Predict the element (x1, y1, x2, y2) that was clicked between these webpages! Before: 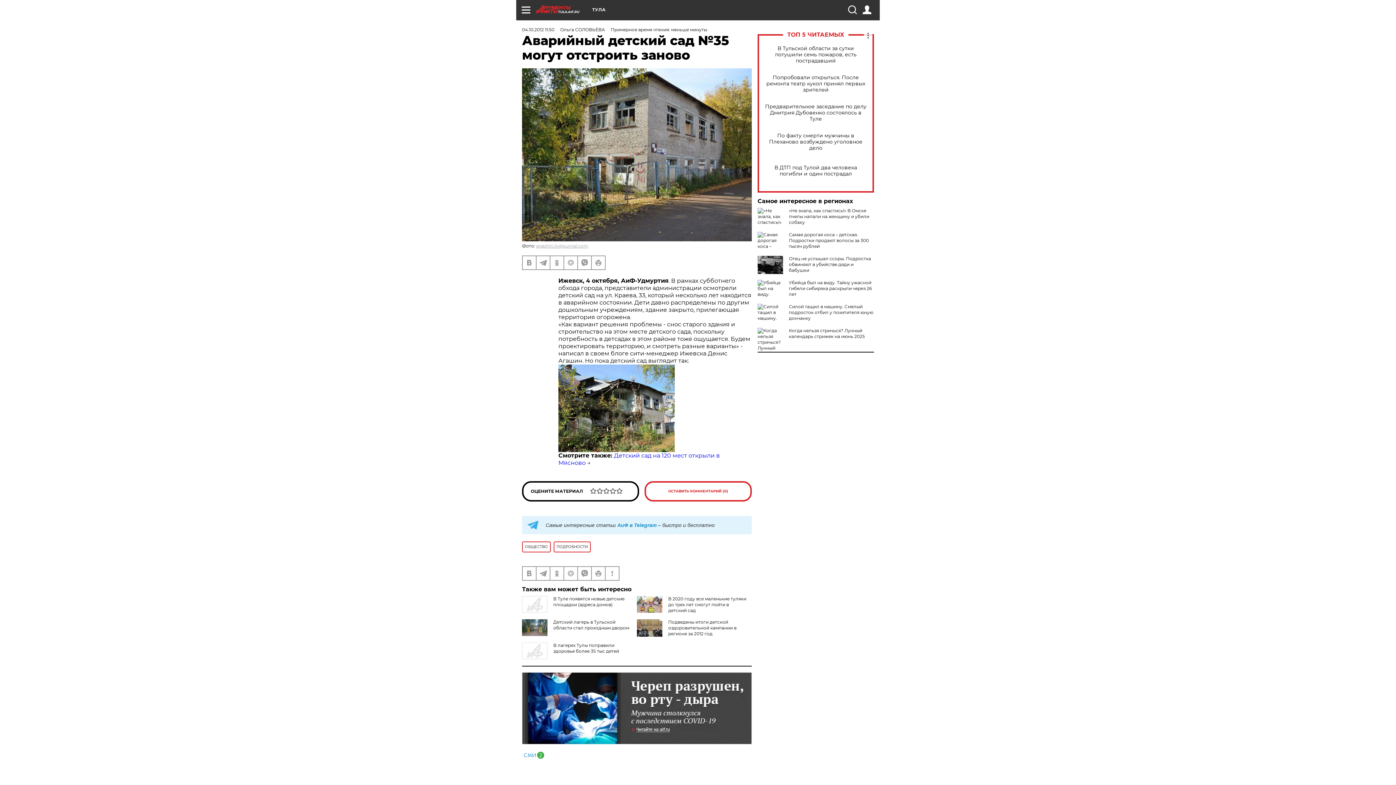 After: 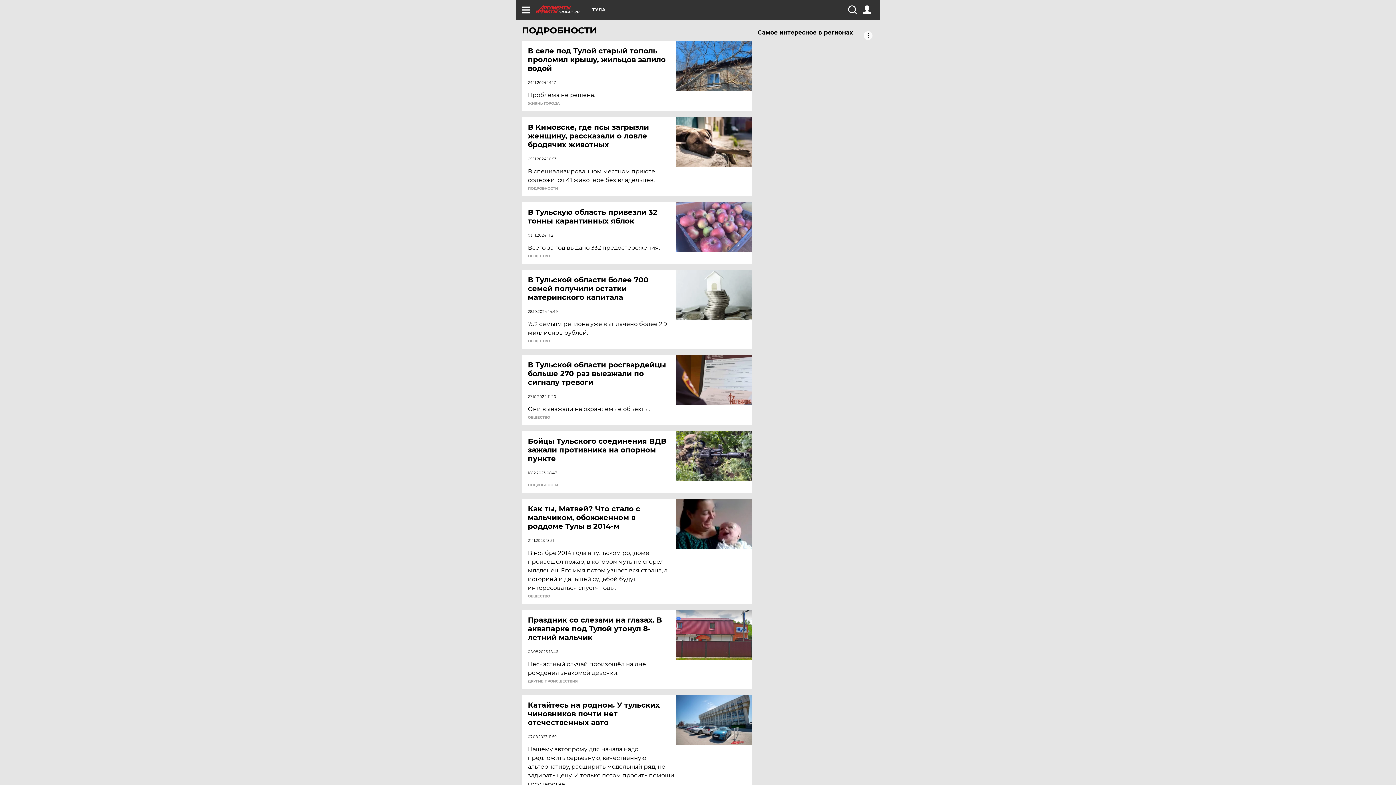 Action: label: ПОДРОБНОСТИ bbox: (553, 541, 590, 552)